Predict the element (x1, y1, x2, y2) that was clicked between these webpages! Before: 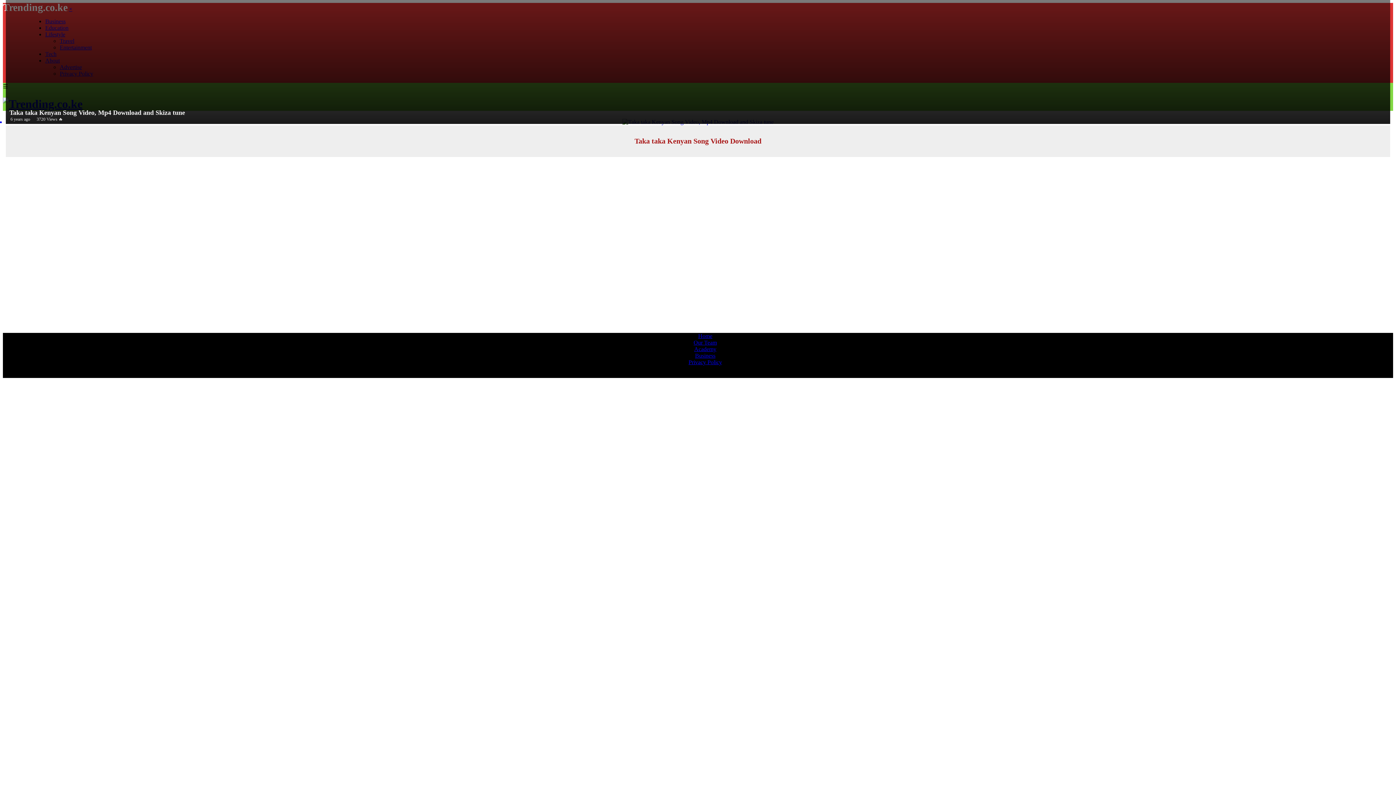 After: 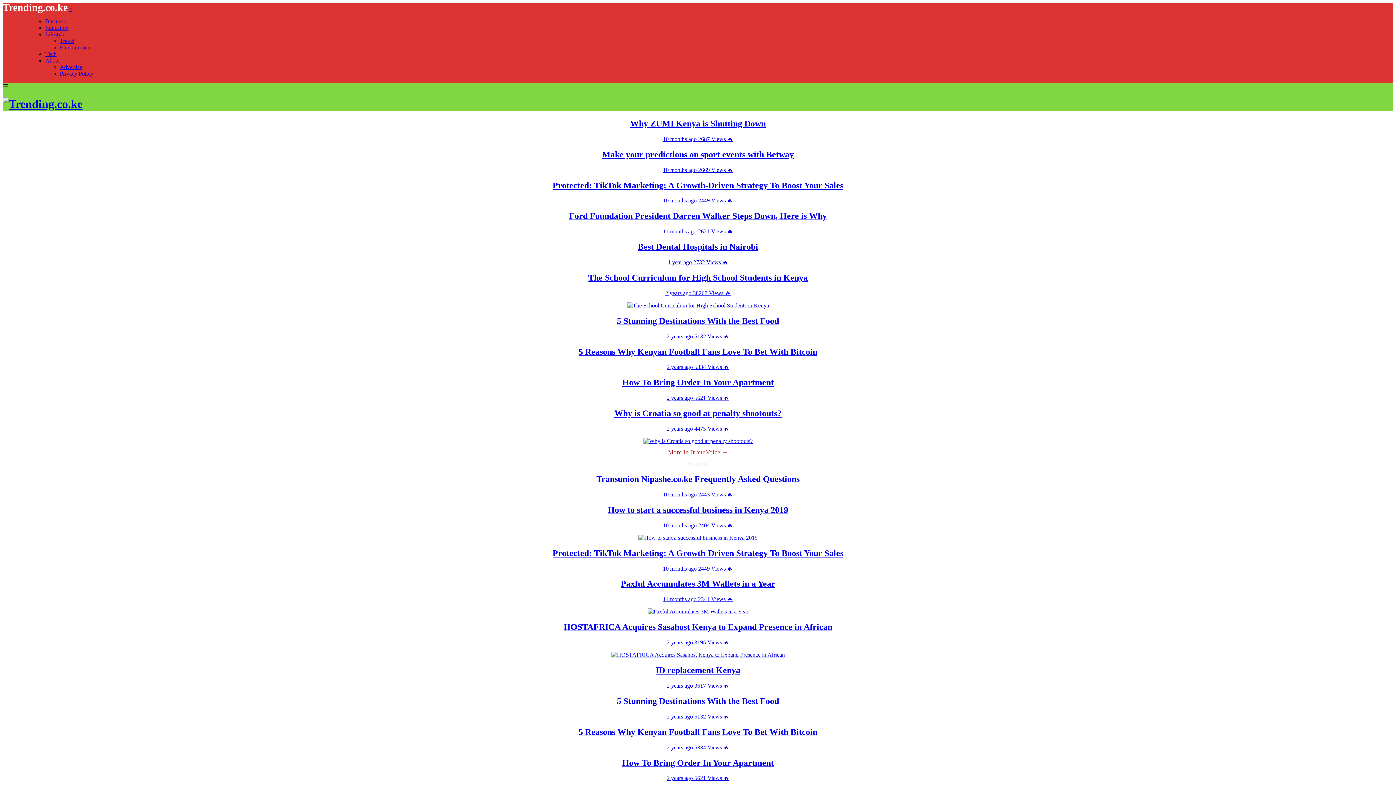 Action: label: Home bbox: (698, 333, 712, 339)